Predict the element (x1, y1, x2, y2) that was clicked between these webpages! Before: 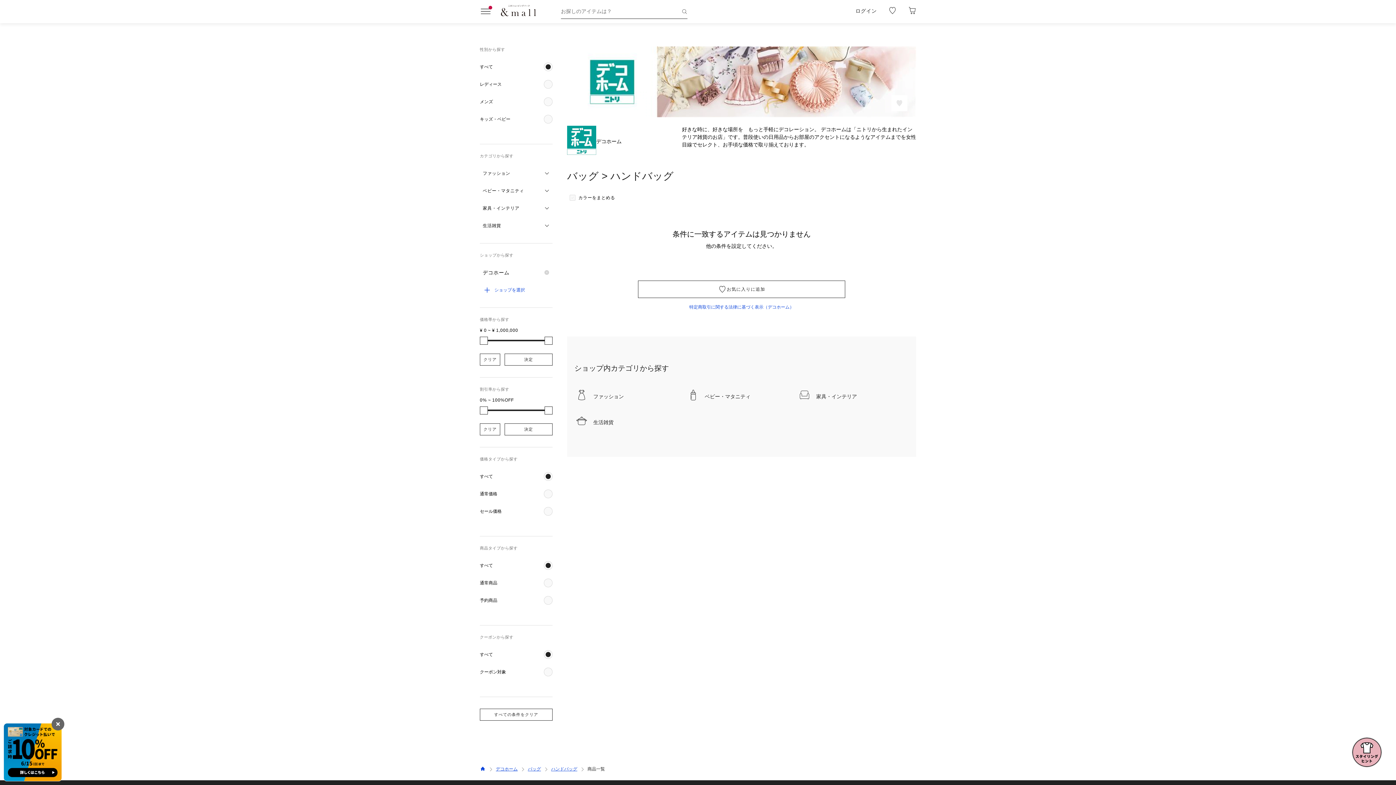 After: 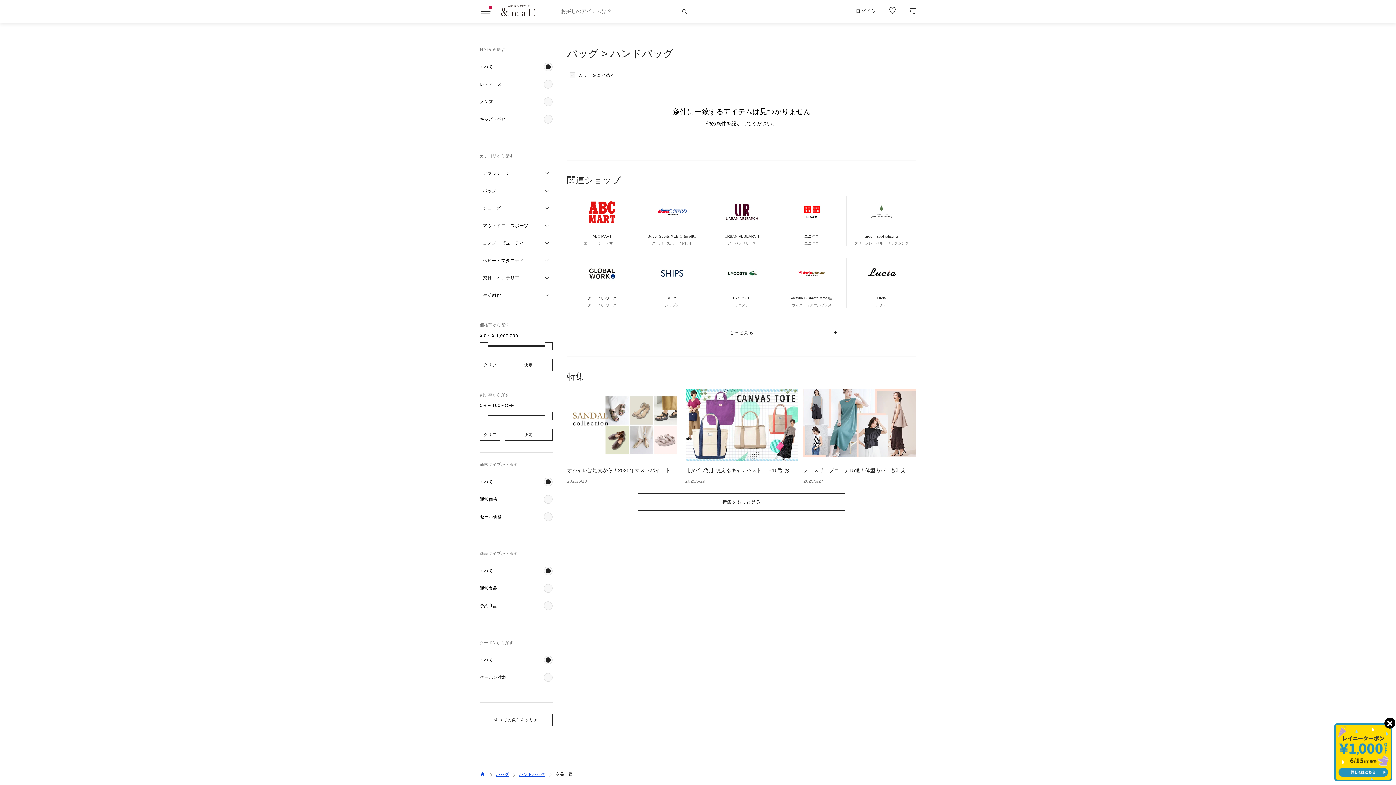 Action: bbox: (544, 269, 549, 275)